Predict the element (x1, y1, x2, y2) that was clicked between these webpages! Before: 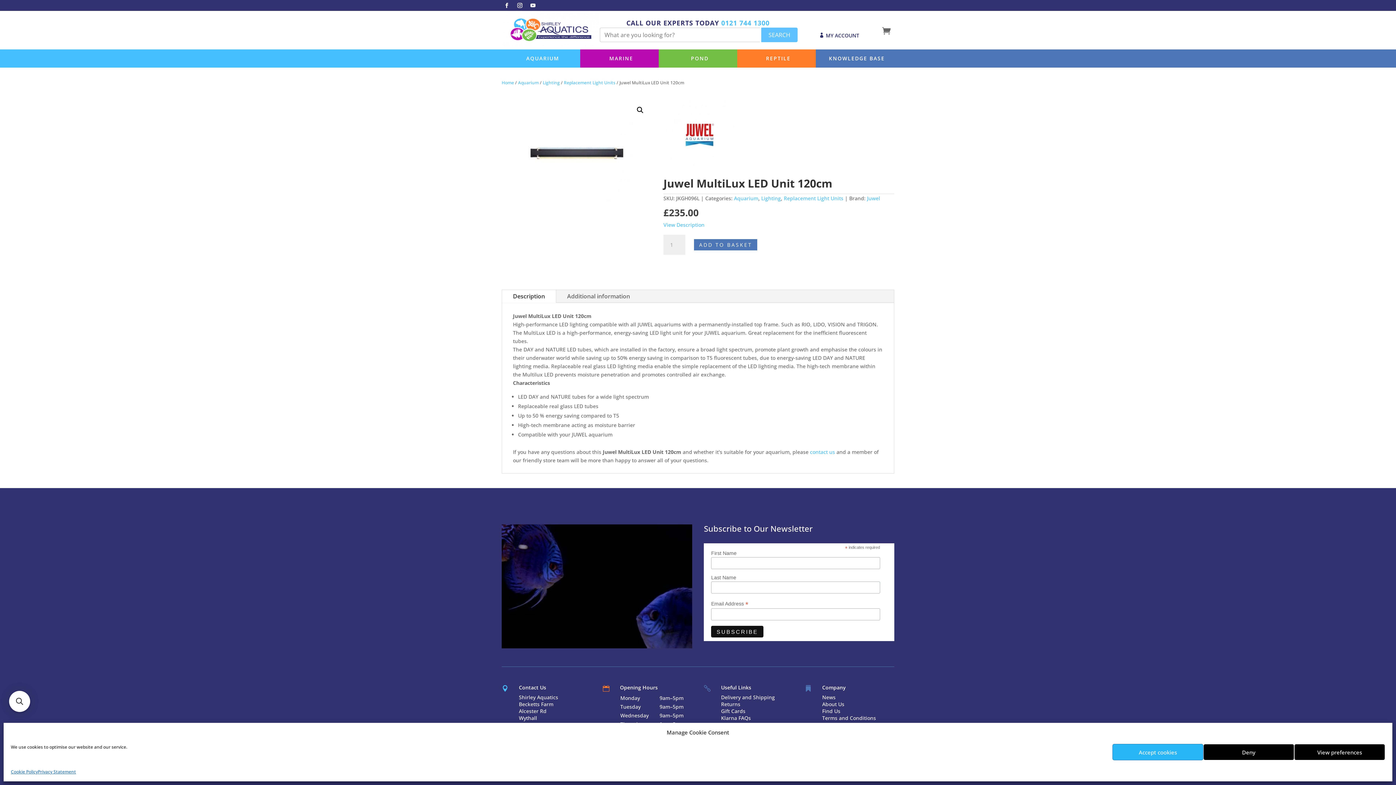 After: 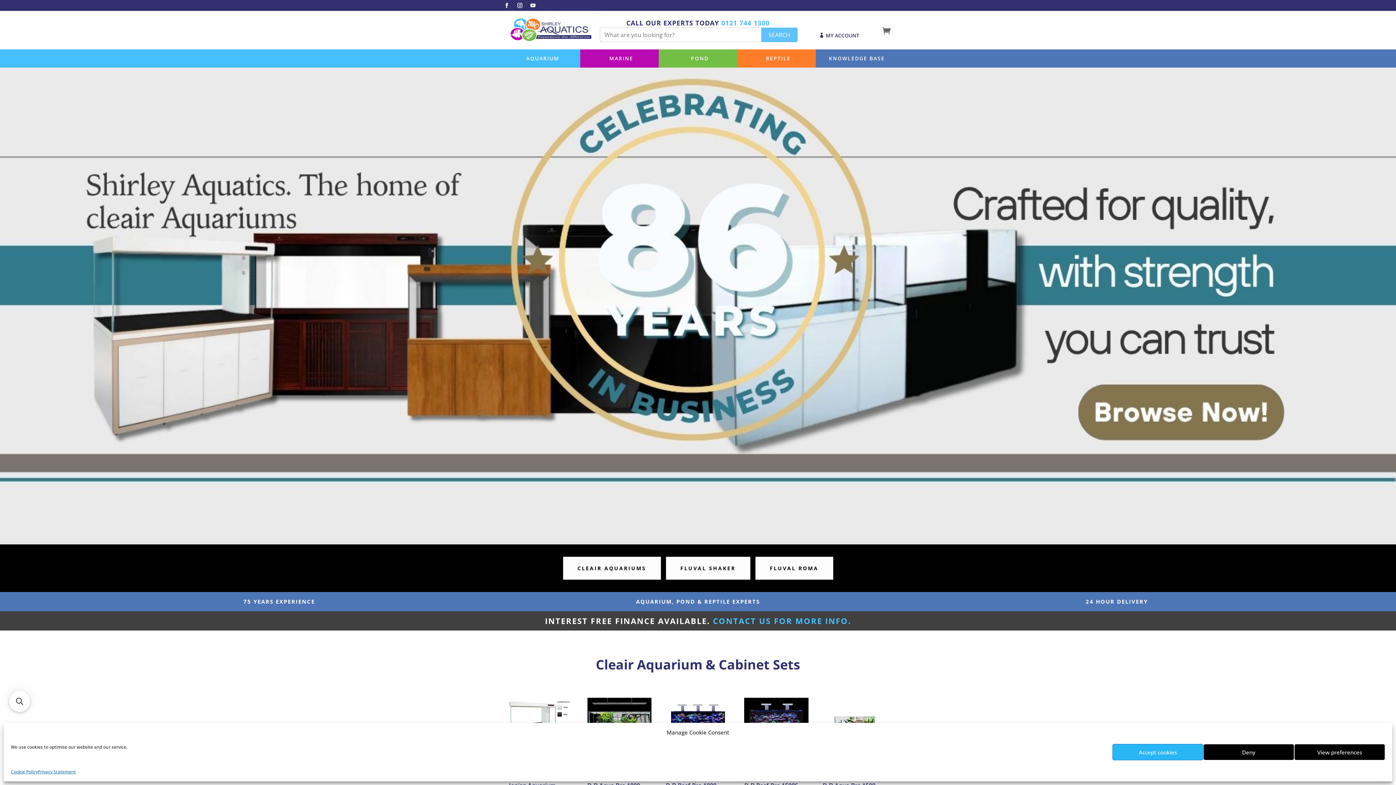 Action: bbox: (501, 79, 514, 85) label: Home